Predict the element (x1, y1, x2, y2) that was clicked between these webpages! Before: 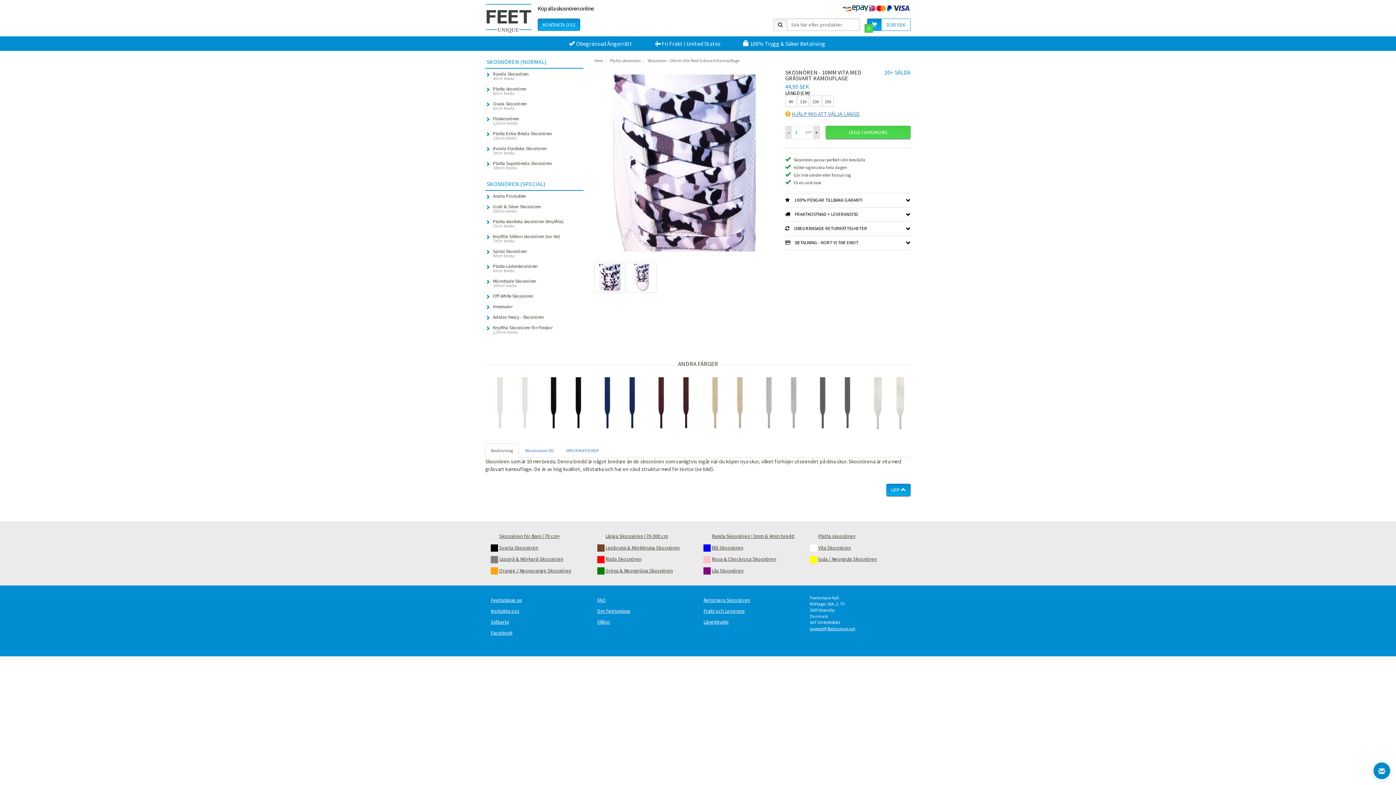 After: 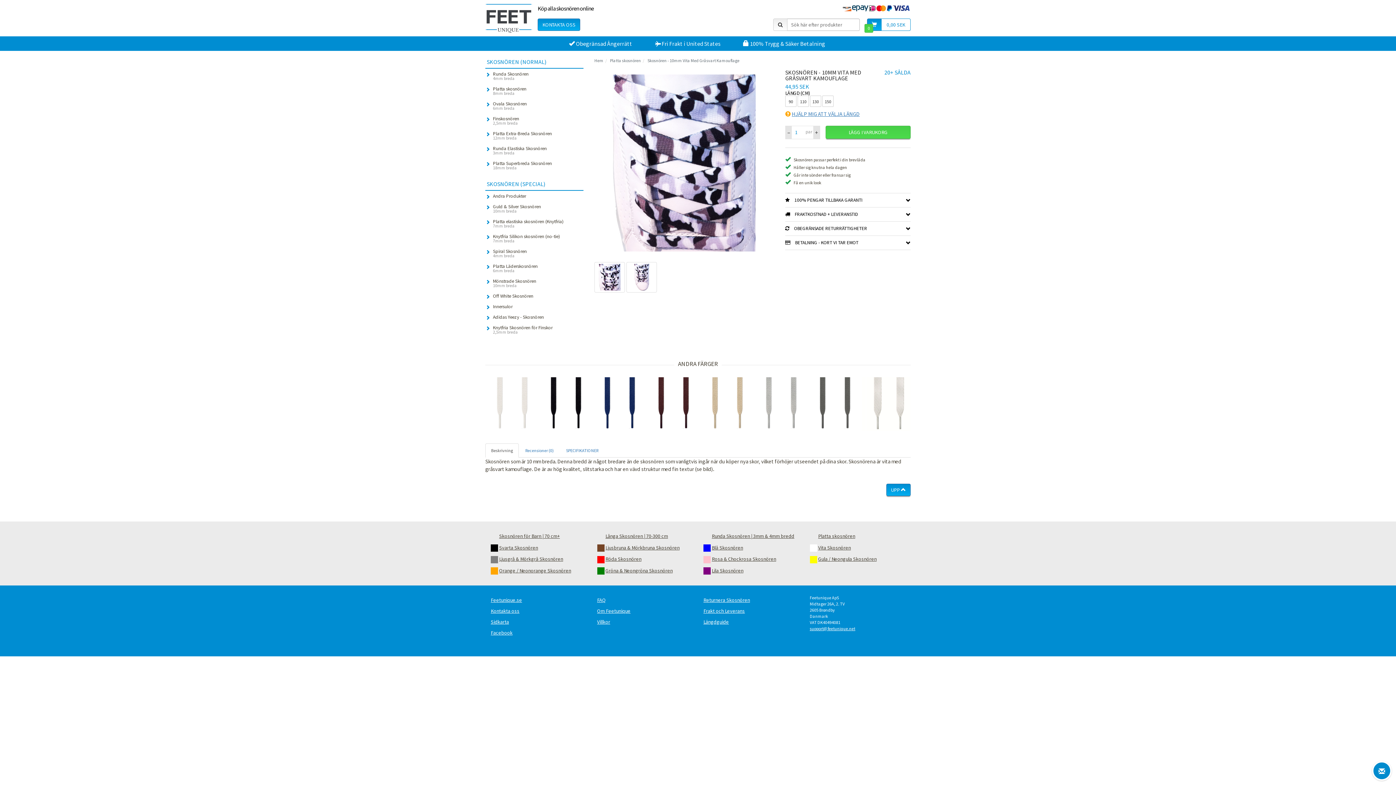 Action: bbox: (485, 443, 518, 457) label: Beskrivning